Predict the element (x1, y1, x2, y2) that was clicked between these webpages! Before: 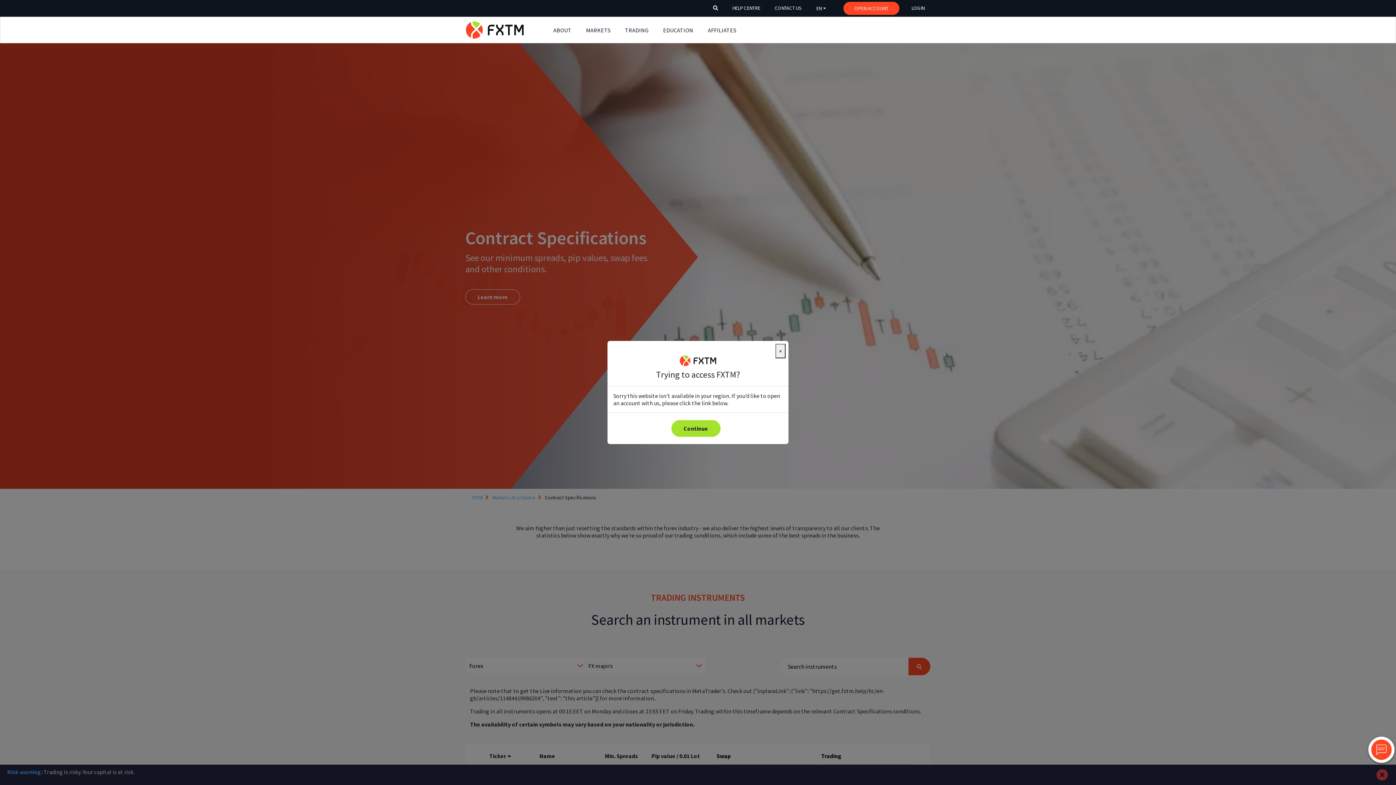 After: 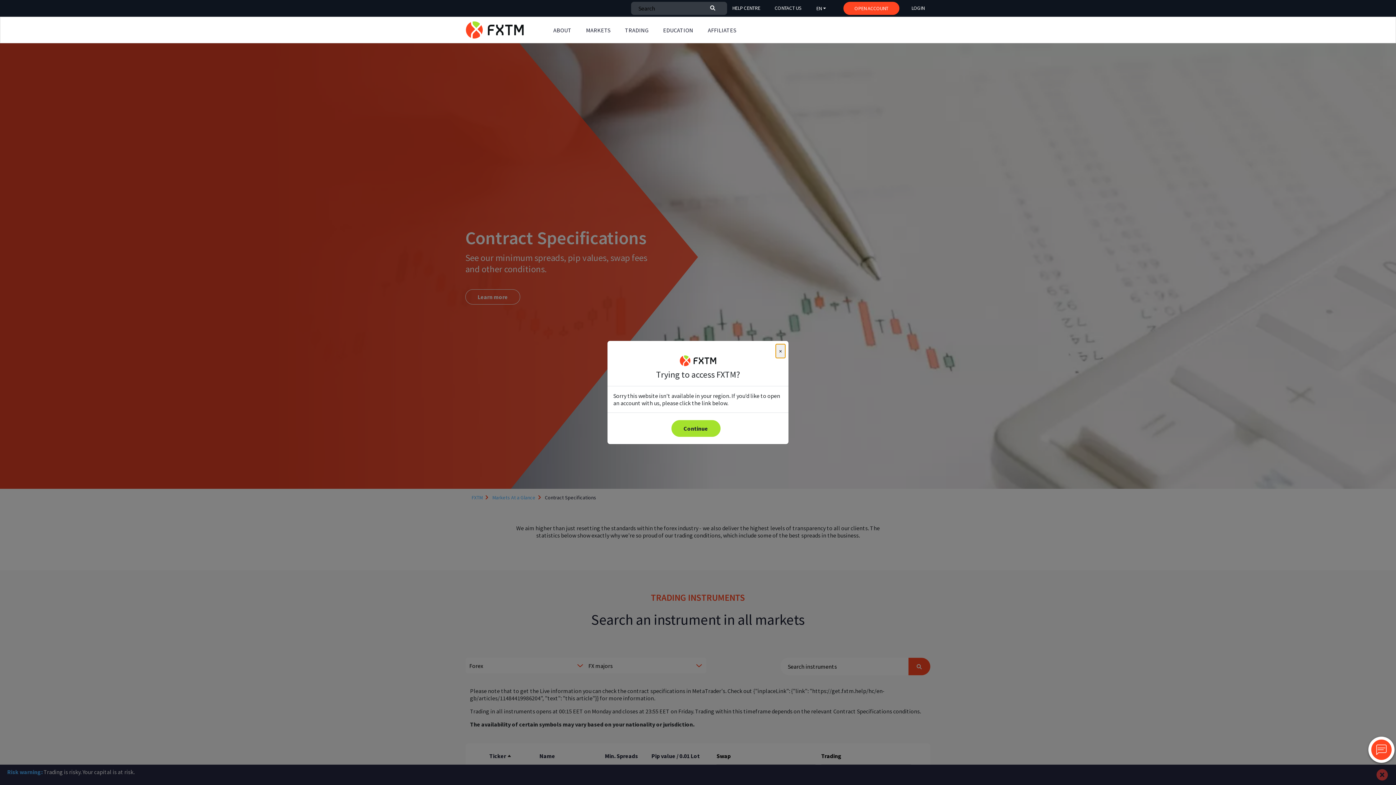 Action: bbox: (706, 1, 725, 14)